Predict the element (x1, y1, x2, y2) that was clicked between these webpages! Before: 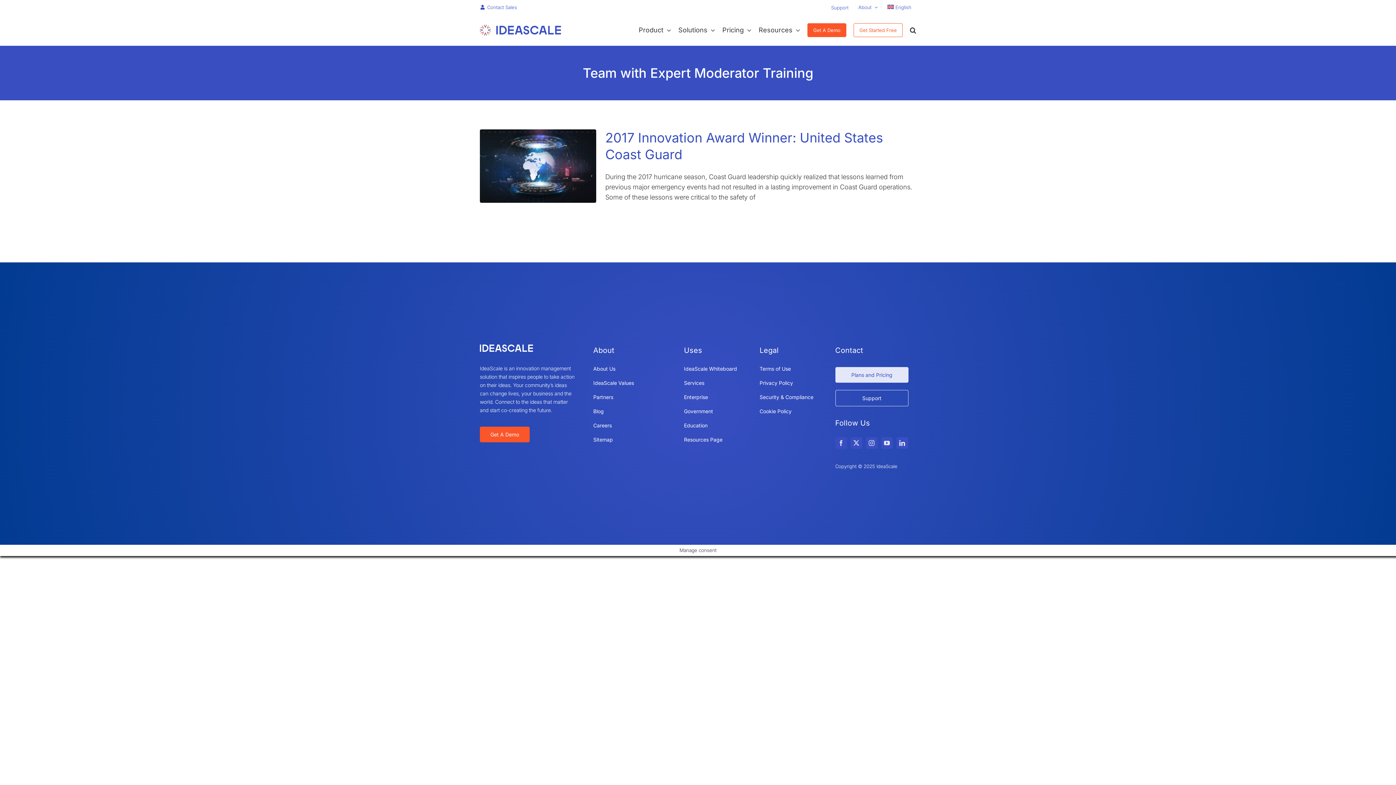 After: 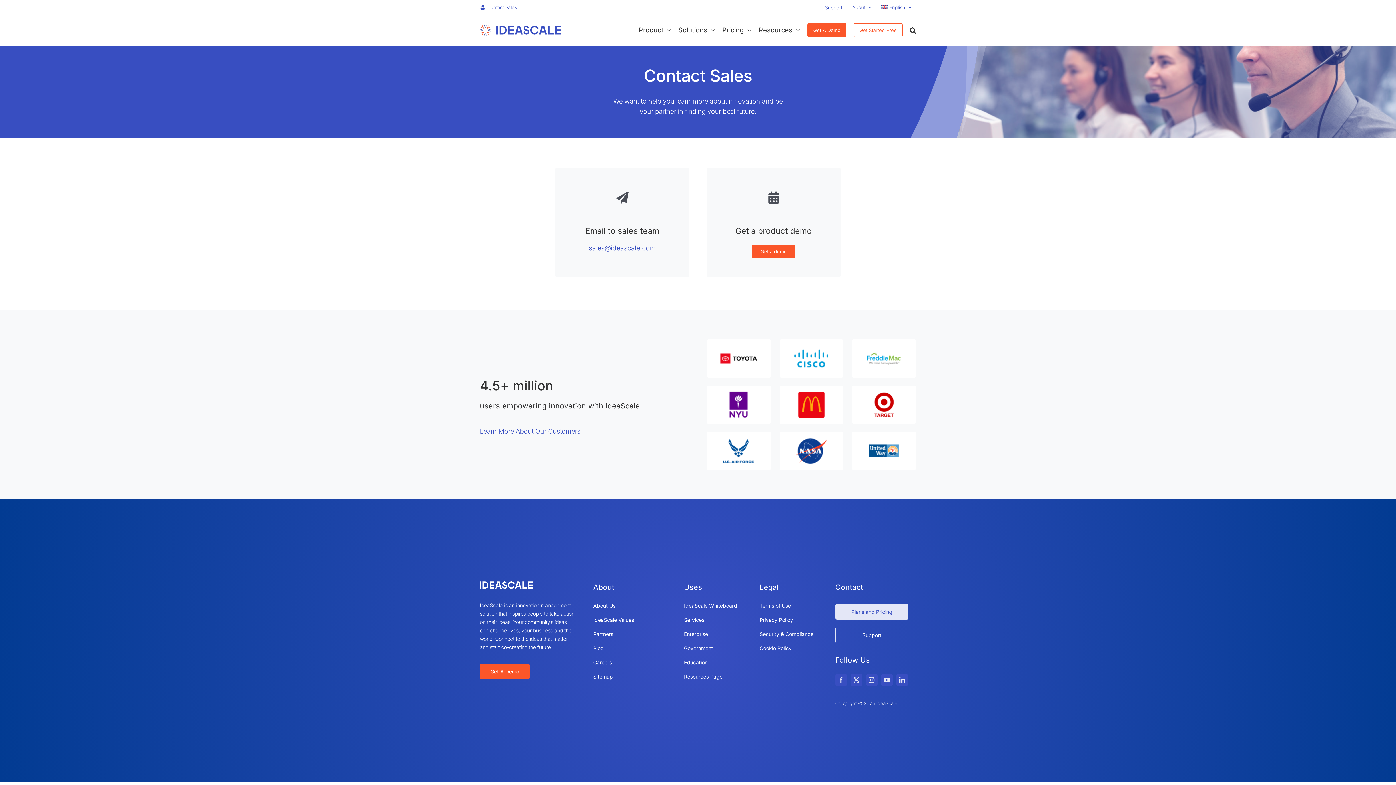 Action: bbox: (477, 4, 517, 10) label:     Contact Sales